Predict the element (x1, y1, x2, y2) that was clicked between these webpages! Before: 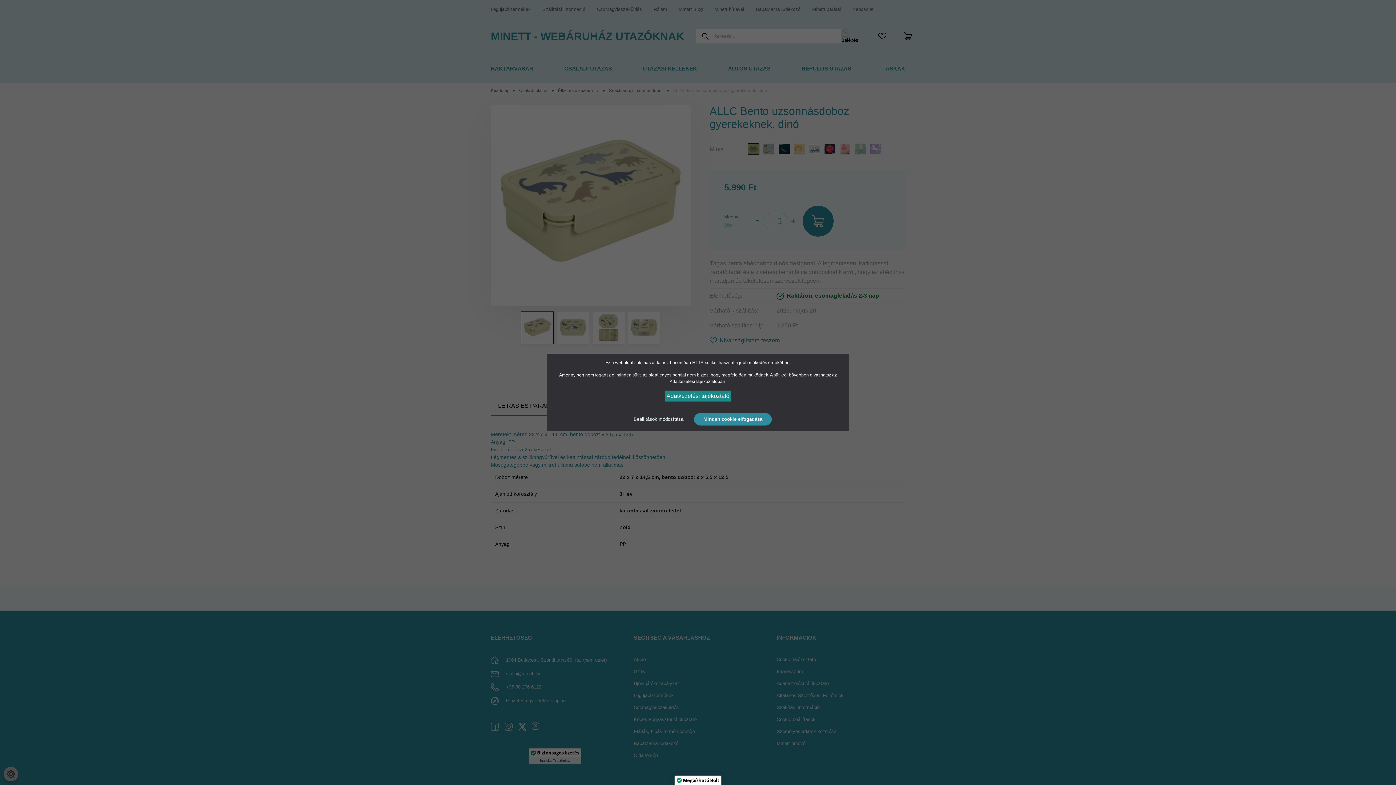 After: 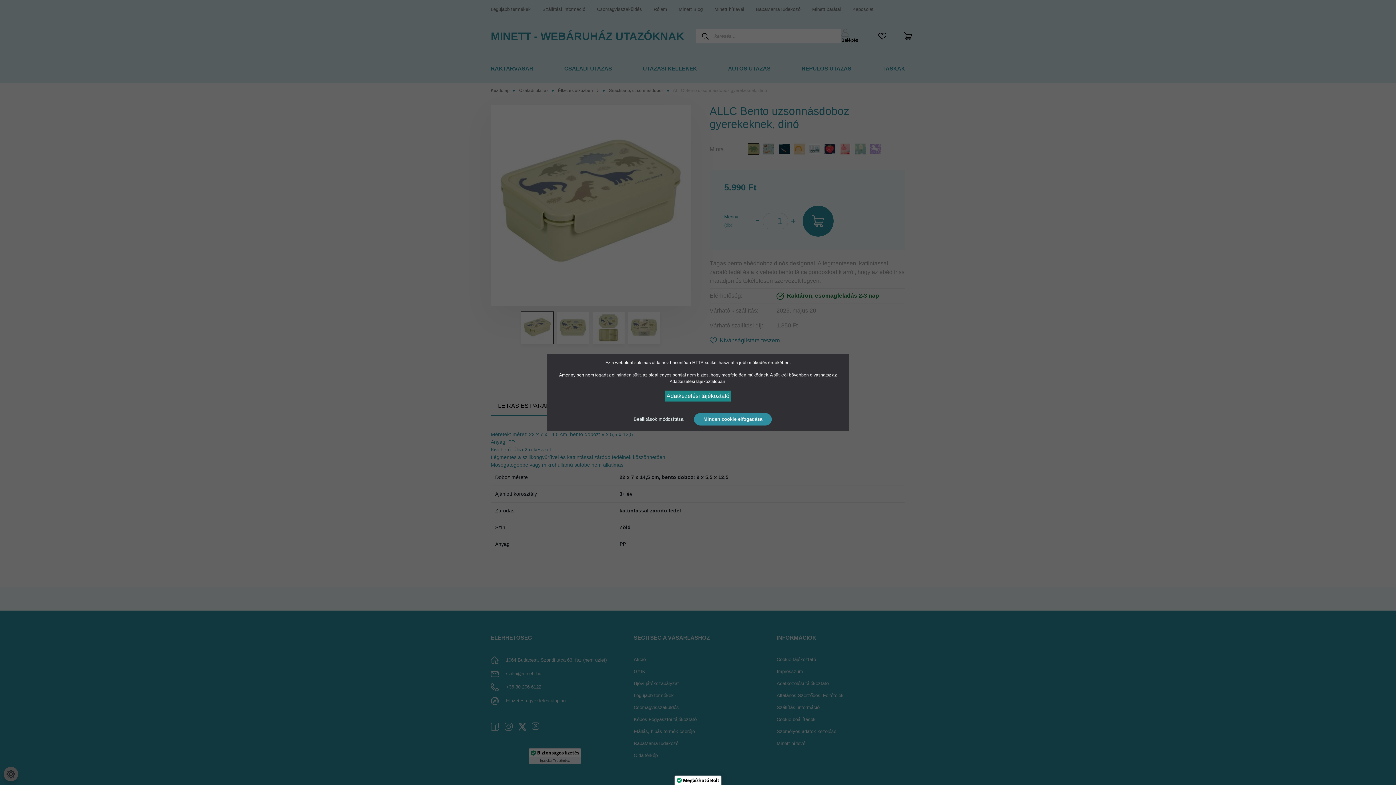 Action: bbox: (665, 390, 730, 401) label: learn more about cookies